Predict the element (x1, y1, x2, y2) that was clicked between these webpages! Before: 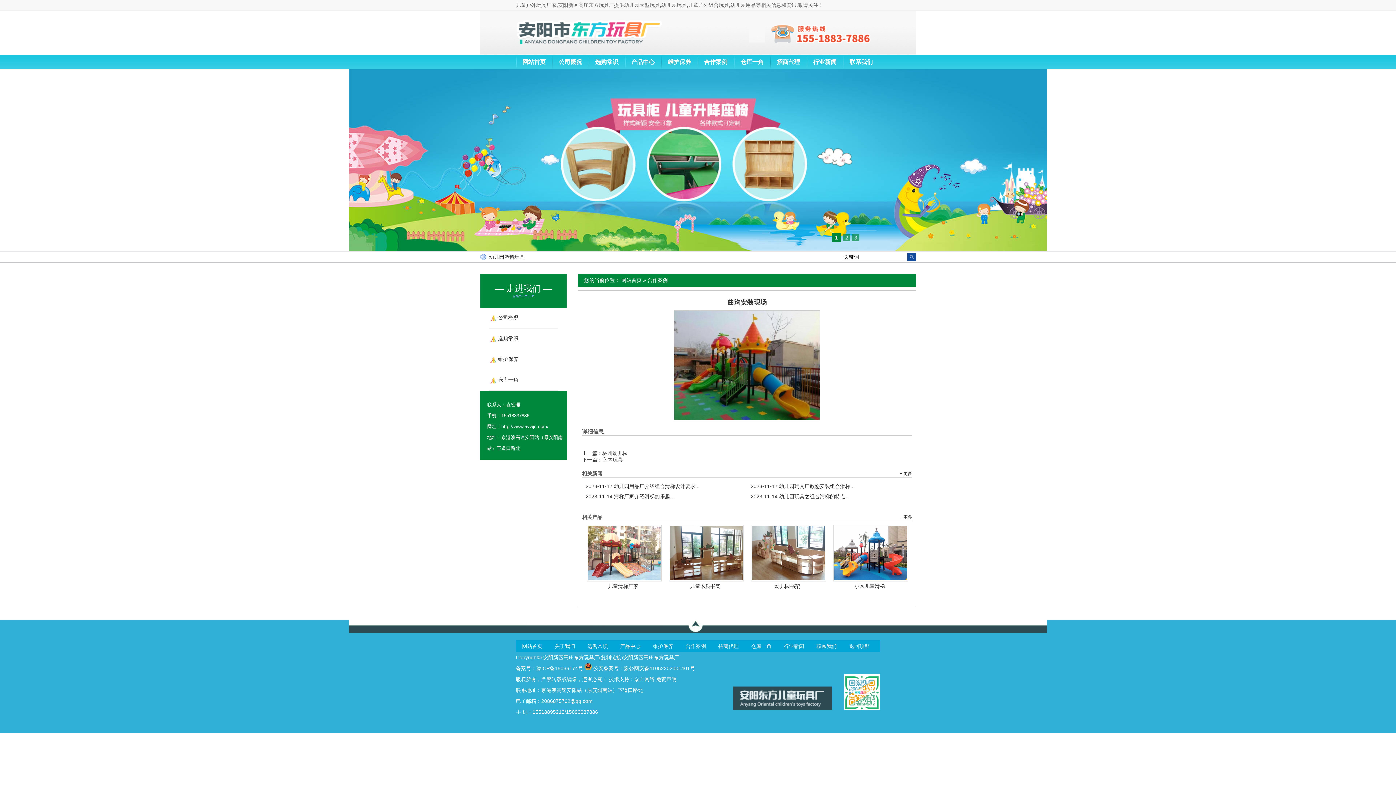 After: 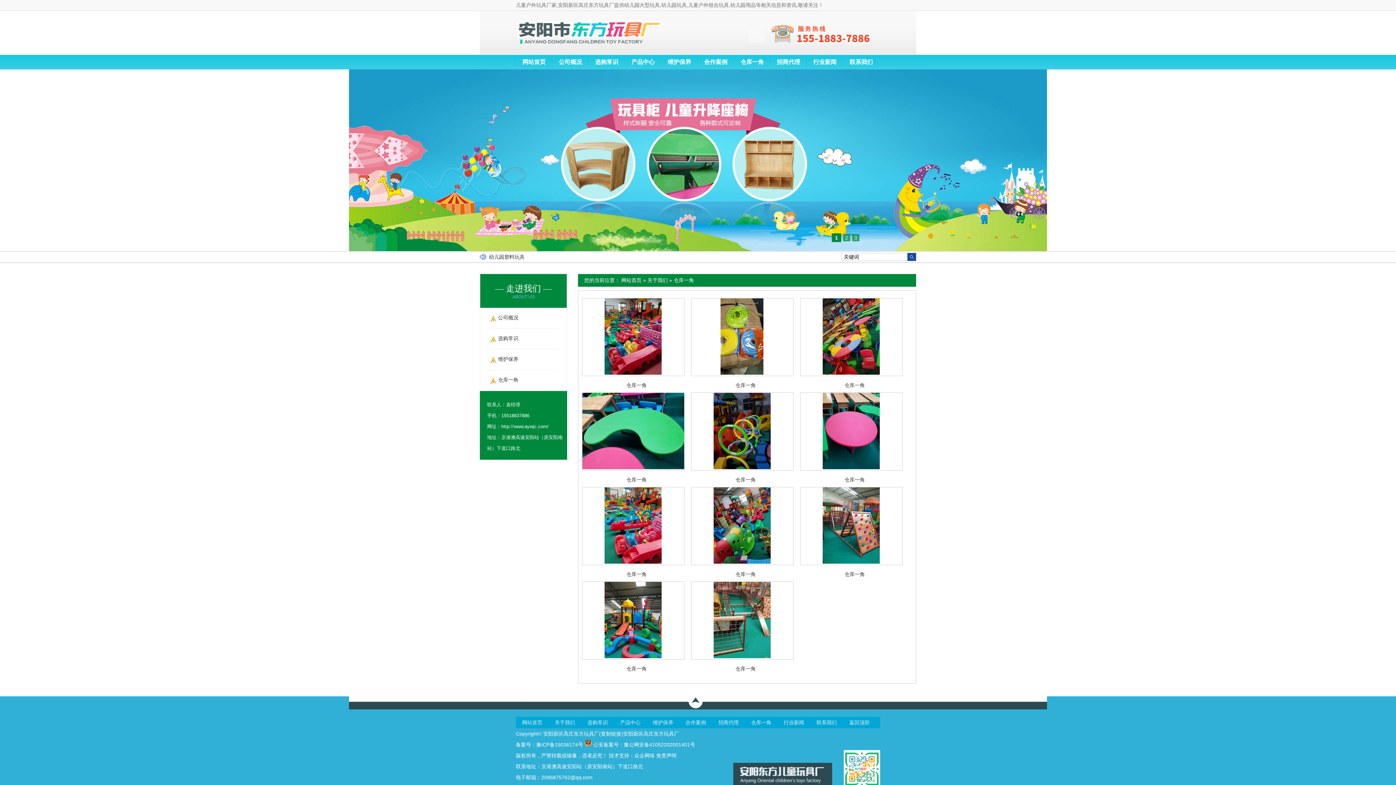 Action: label: 仓库一角 bbox: (489, 370, 558, 389)